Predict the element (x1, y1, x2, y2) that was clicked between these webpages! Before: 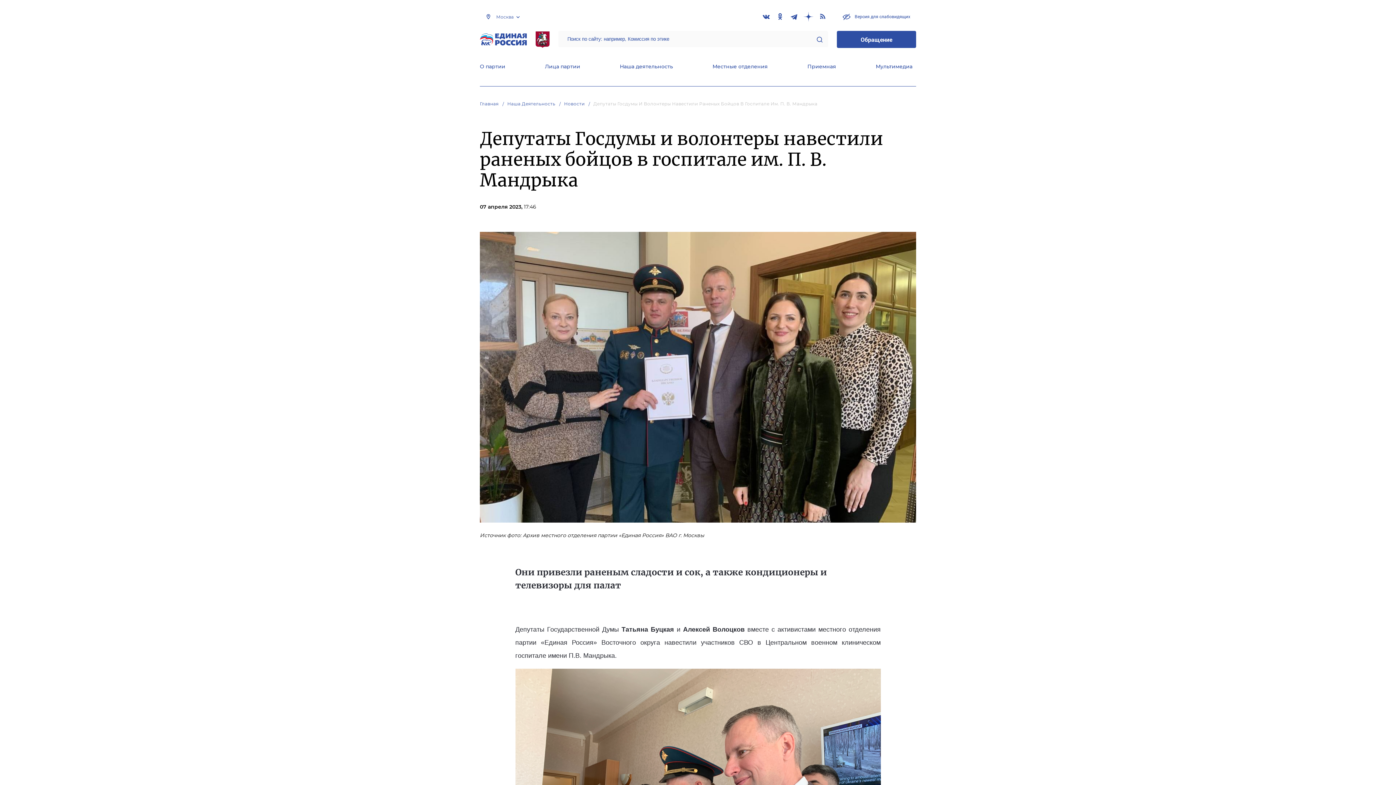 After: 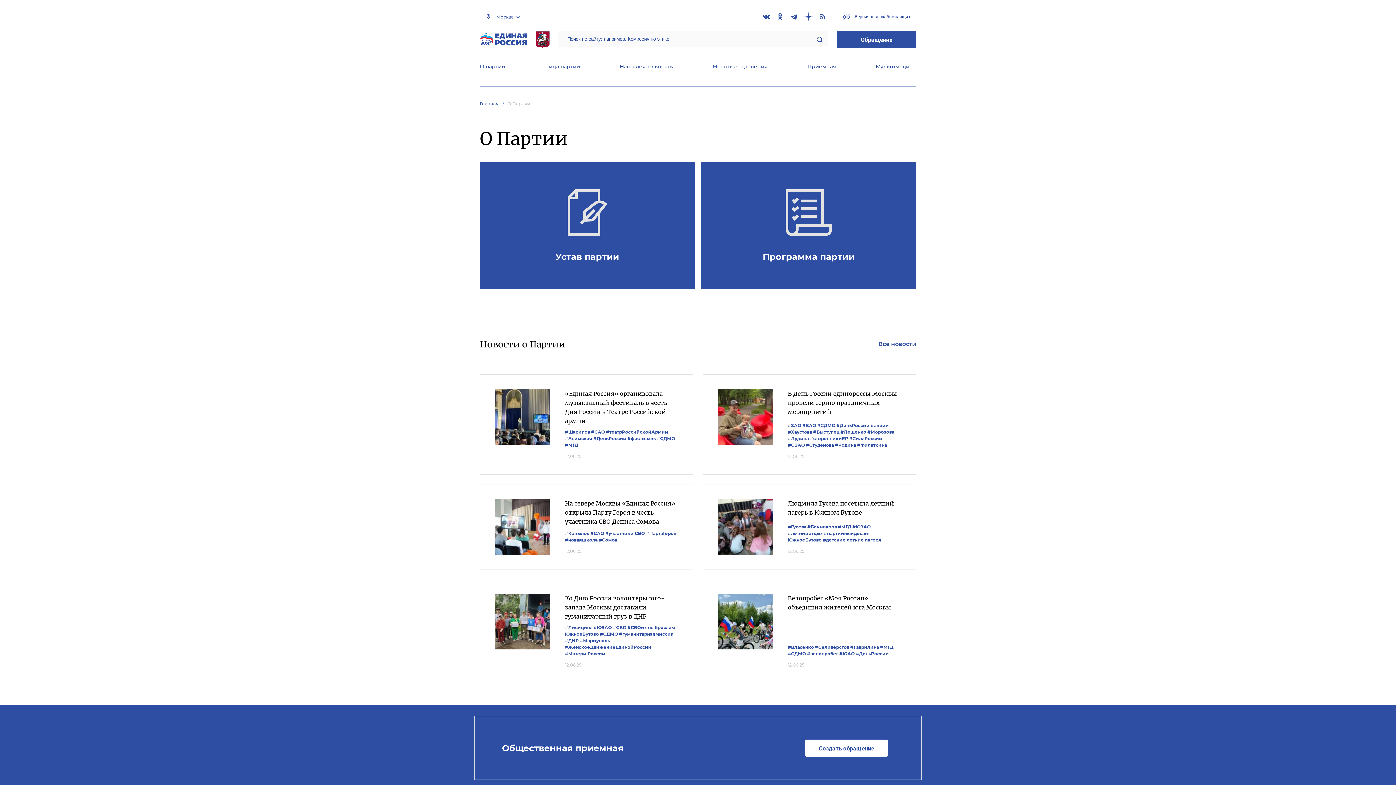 Action: label: О партии bbox: (480, 63, 505, 71)